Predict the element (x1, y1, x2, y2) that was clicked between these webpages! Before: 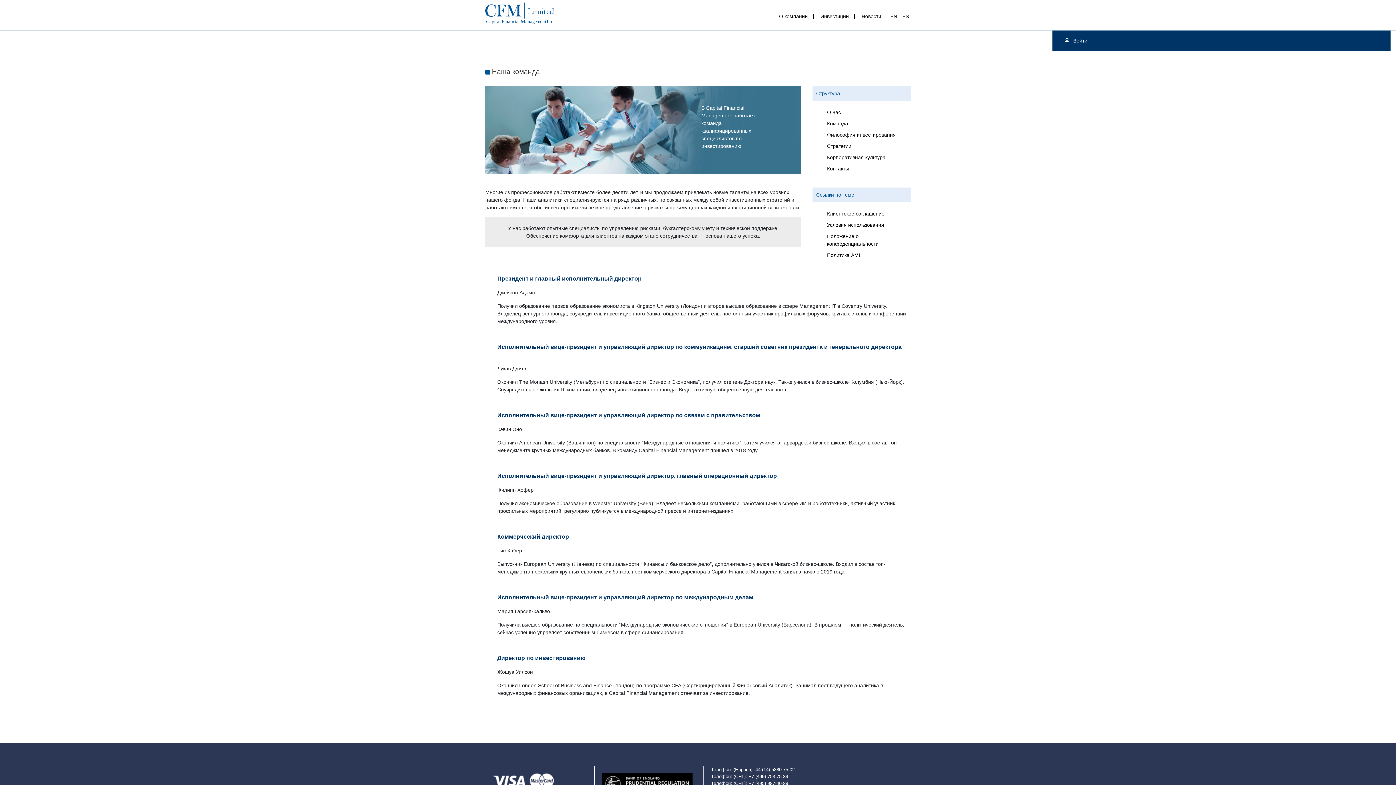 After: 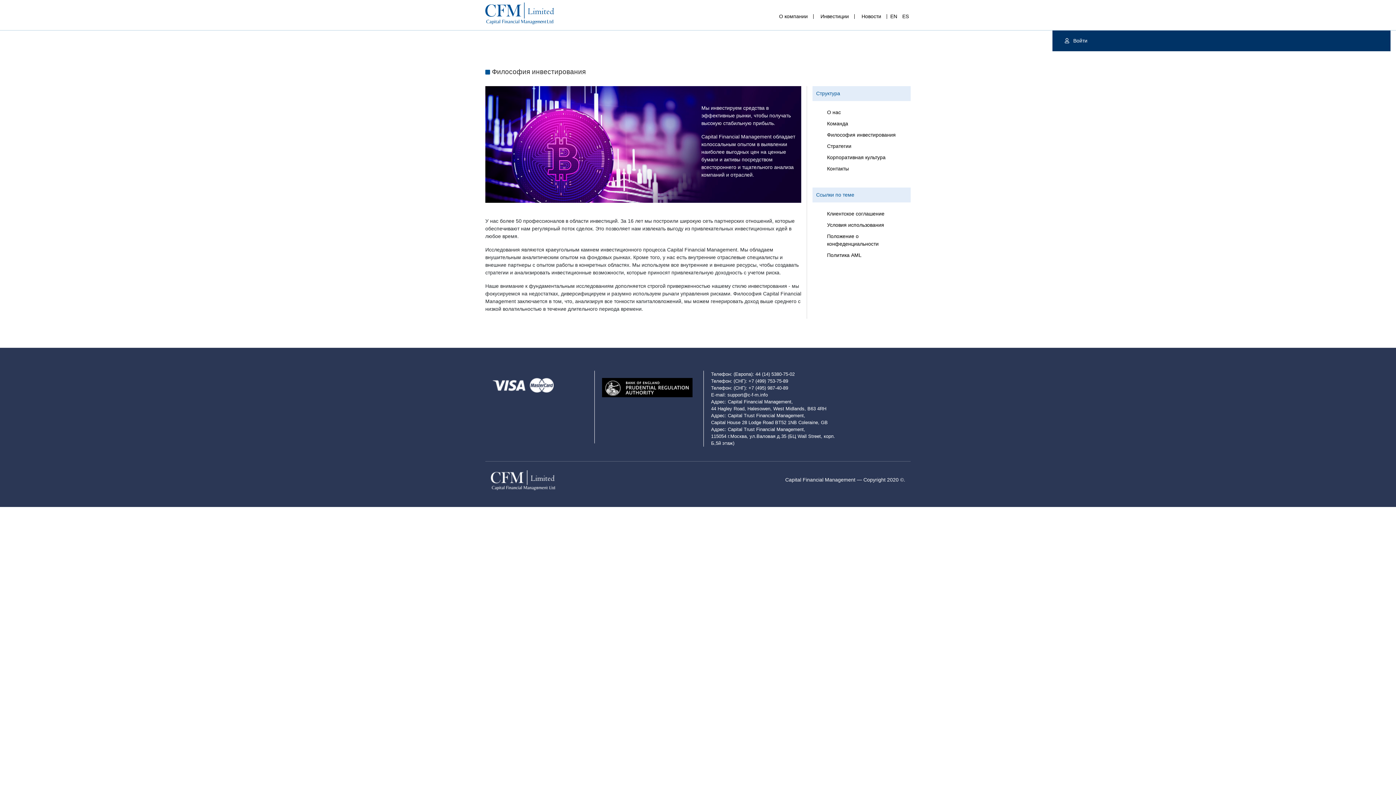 Action: bbox: (827, 132, 896, 137) label: Философия инвестирования